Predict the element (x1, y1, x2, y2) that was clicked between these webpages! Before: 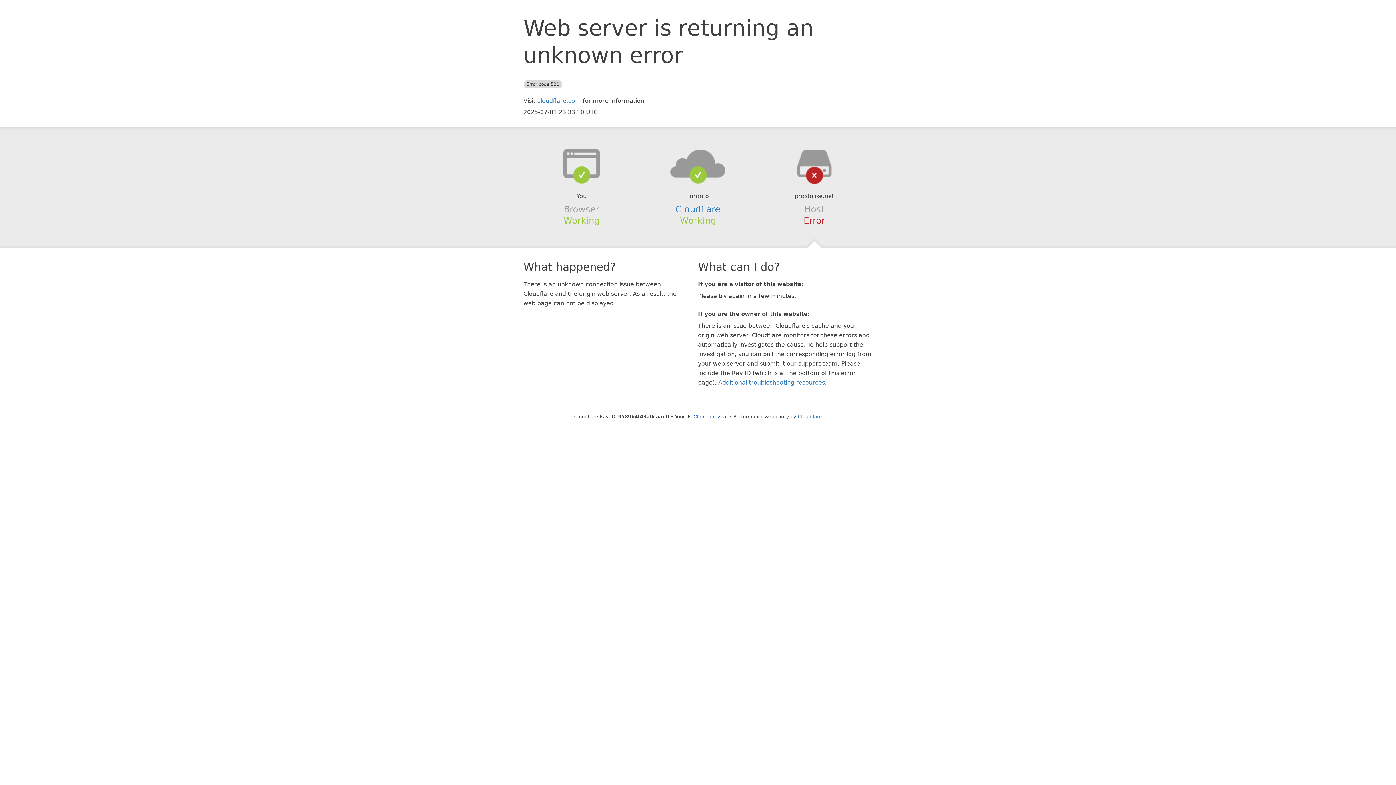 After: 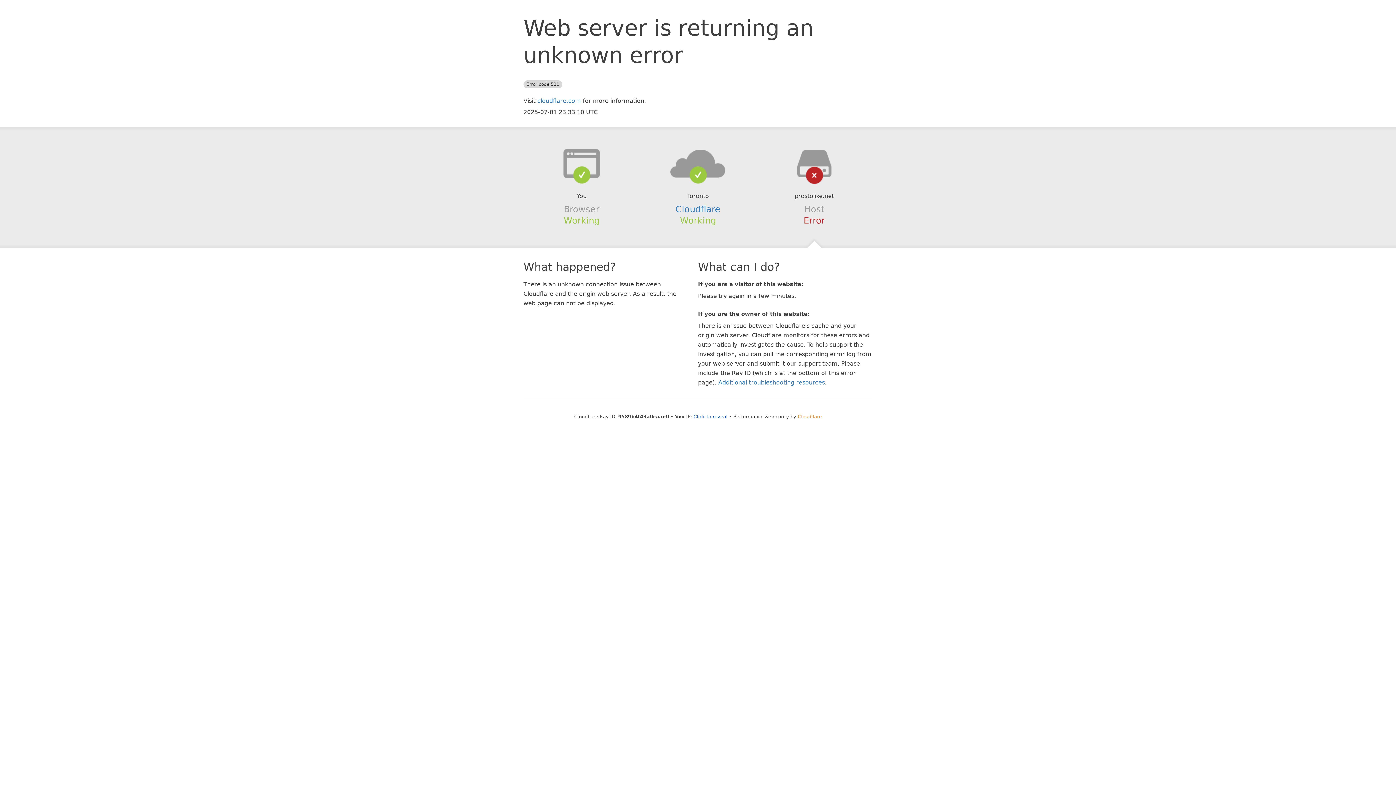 Action: bbox: (798, 414, 822, 419) label: Cloudflare